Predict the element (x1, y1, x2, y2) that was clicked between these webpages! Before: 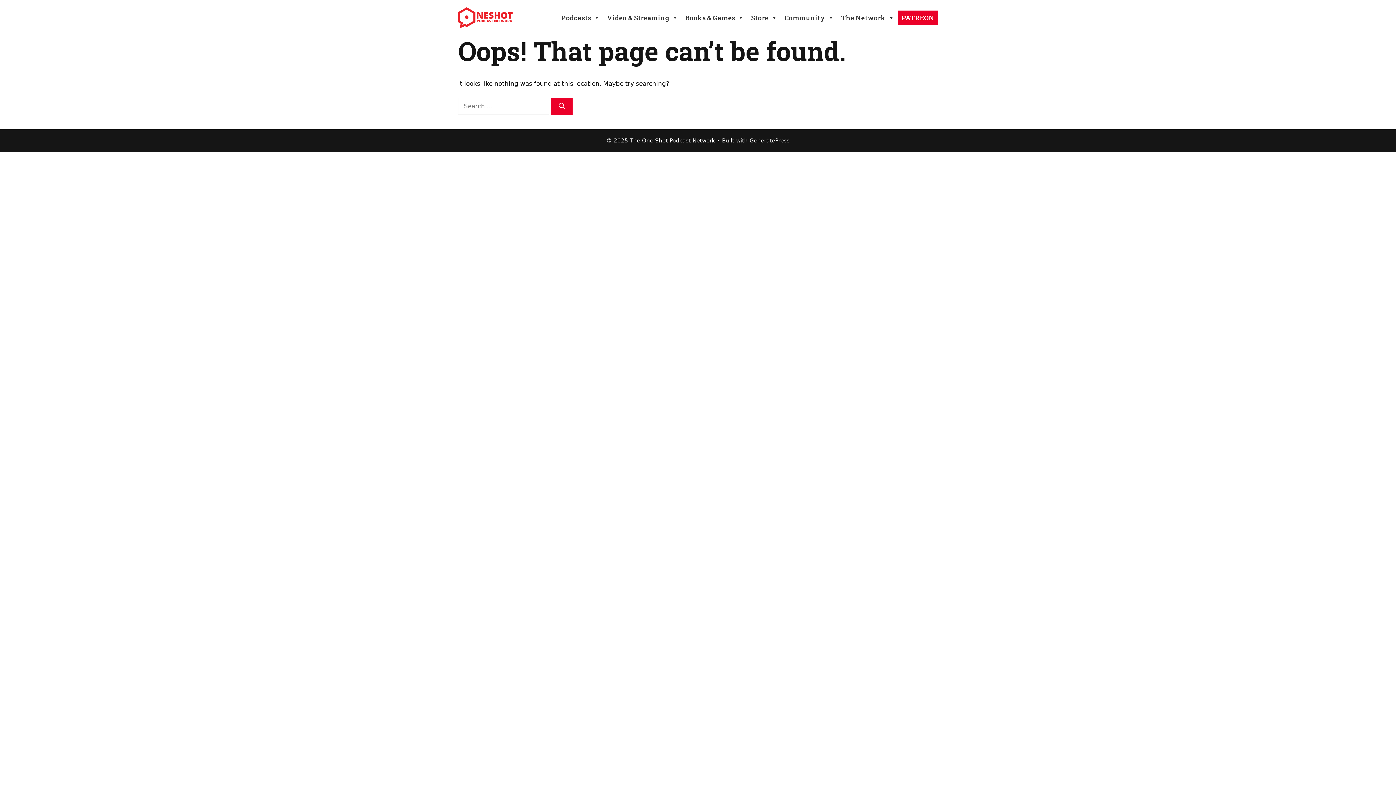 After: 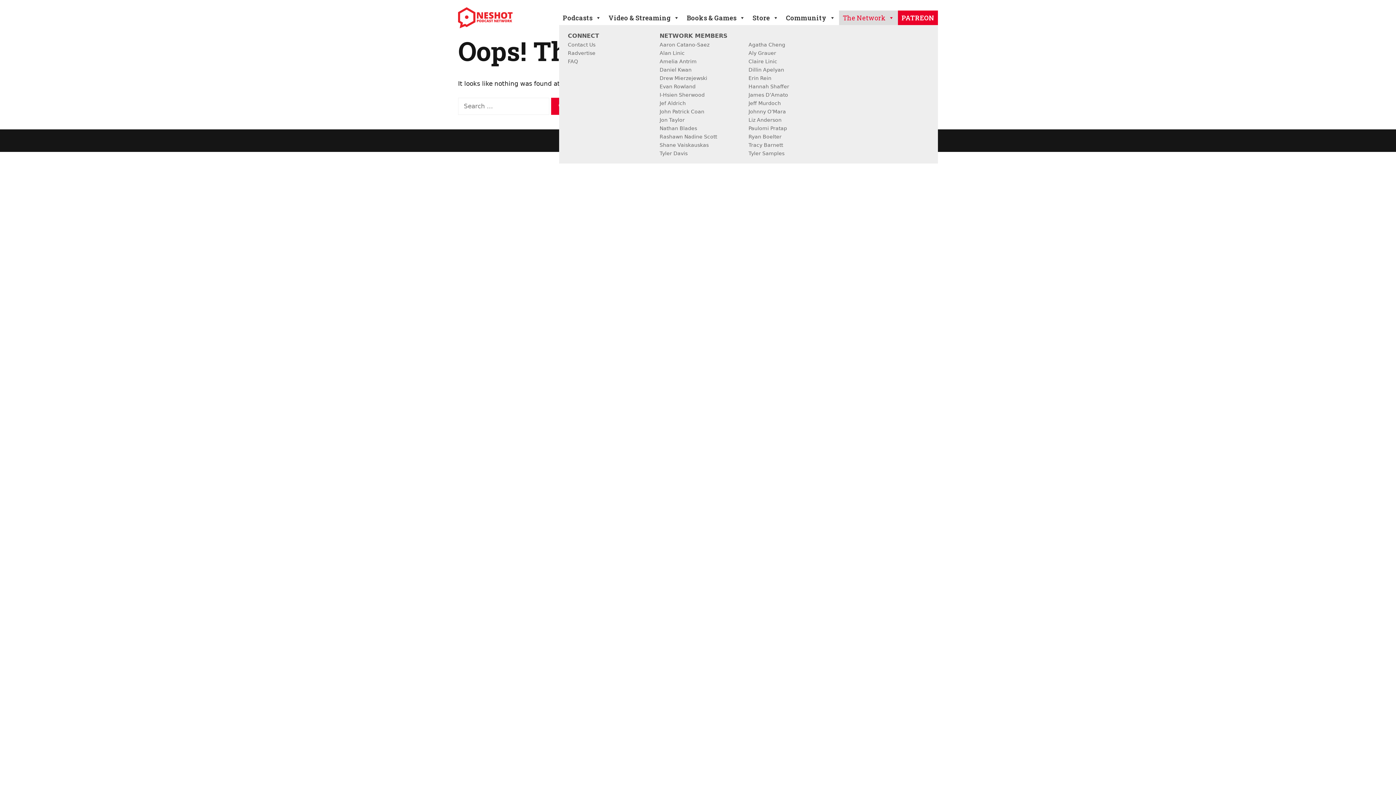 Action: label: The Network bbox: (837, 10, 898, 25)